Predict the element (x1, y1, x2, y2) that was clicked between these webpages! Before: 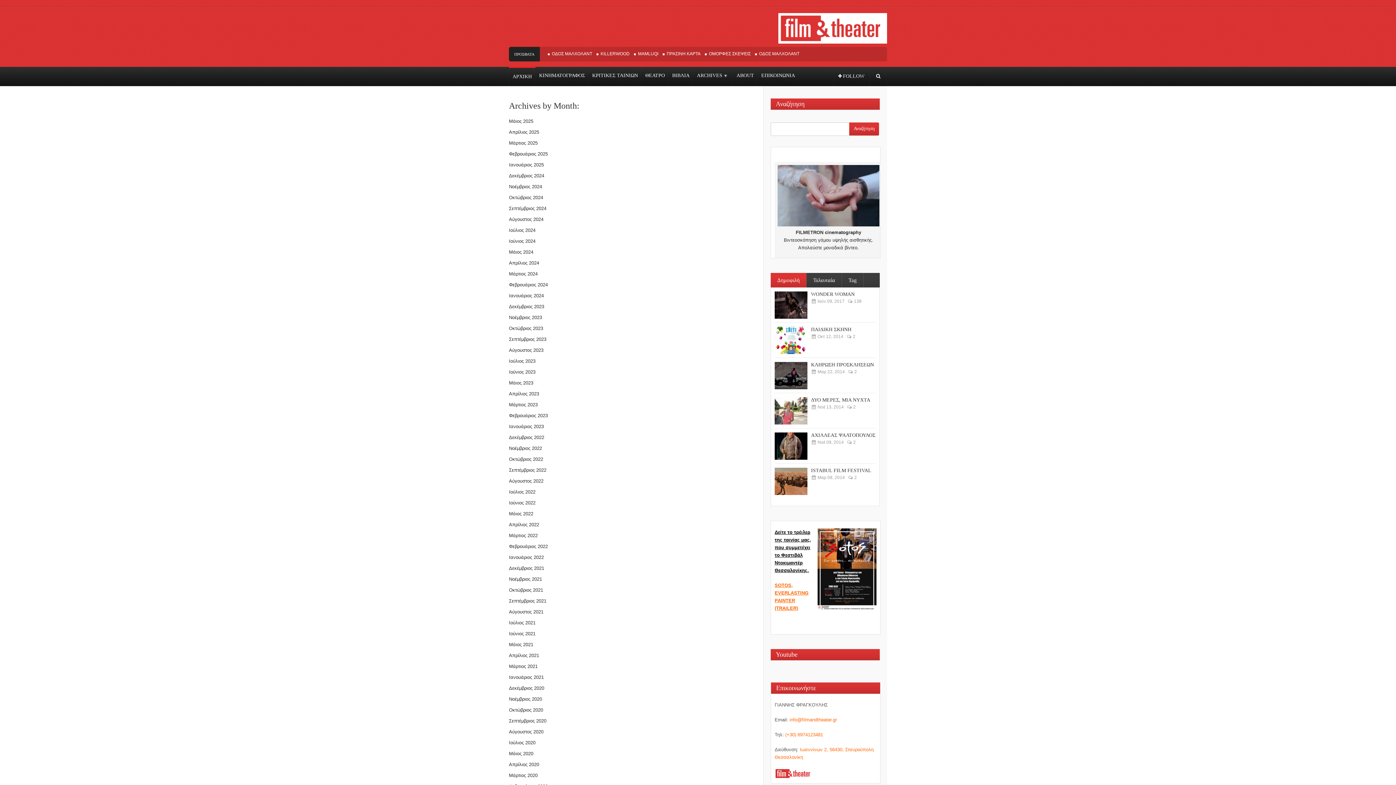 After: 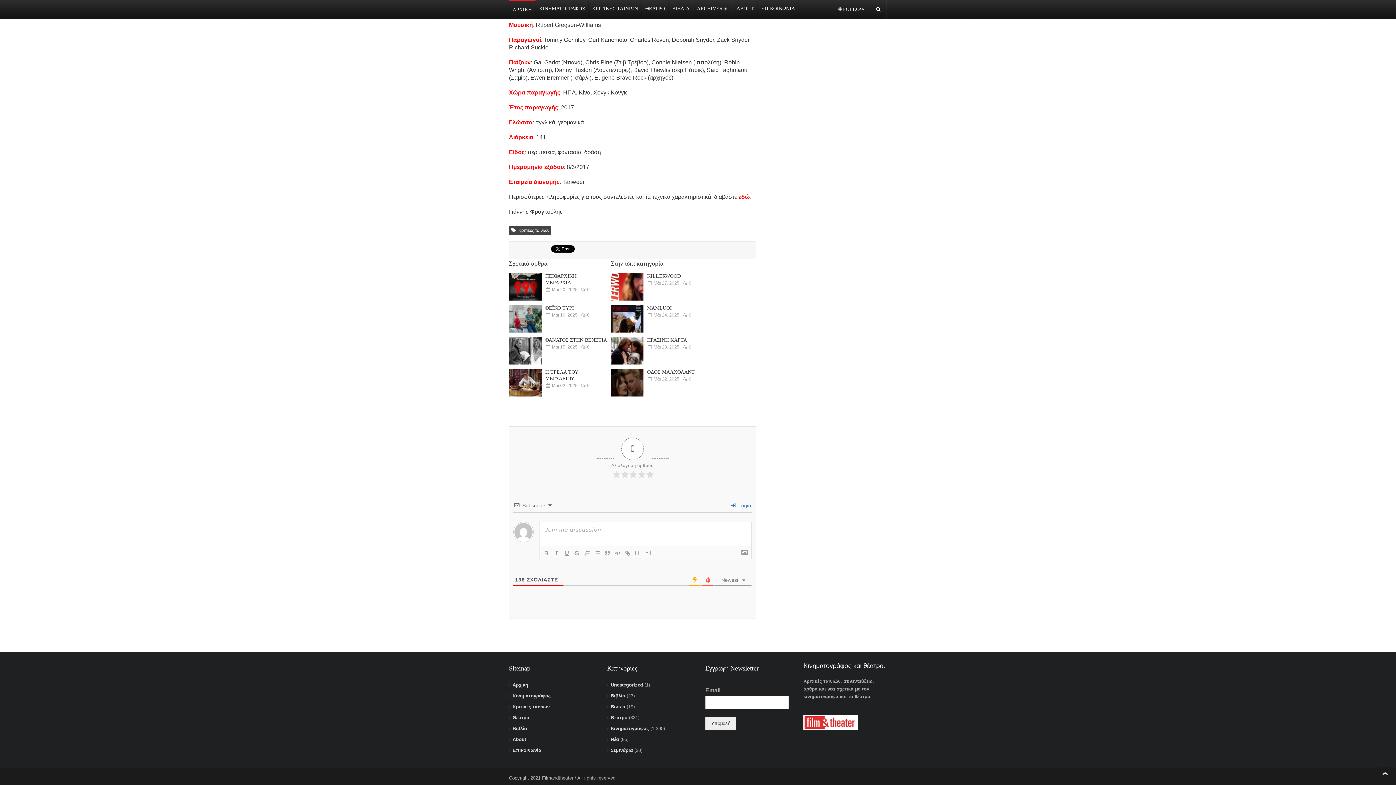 Action: label:  138 bbox: (847, 298, 861, 304)